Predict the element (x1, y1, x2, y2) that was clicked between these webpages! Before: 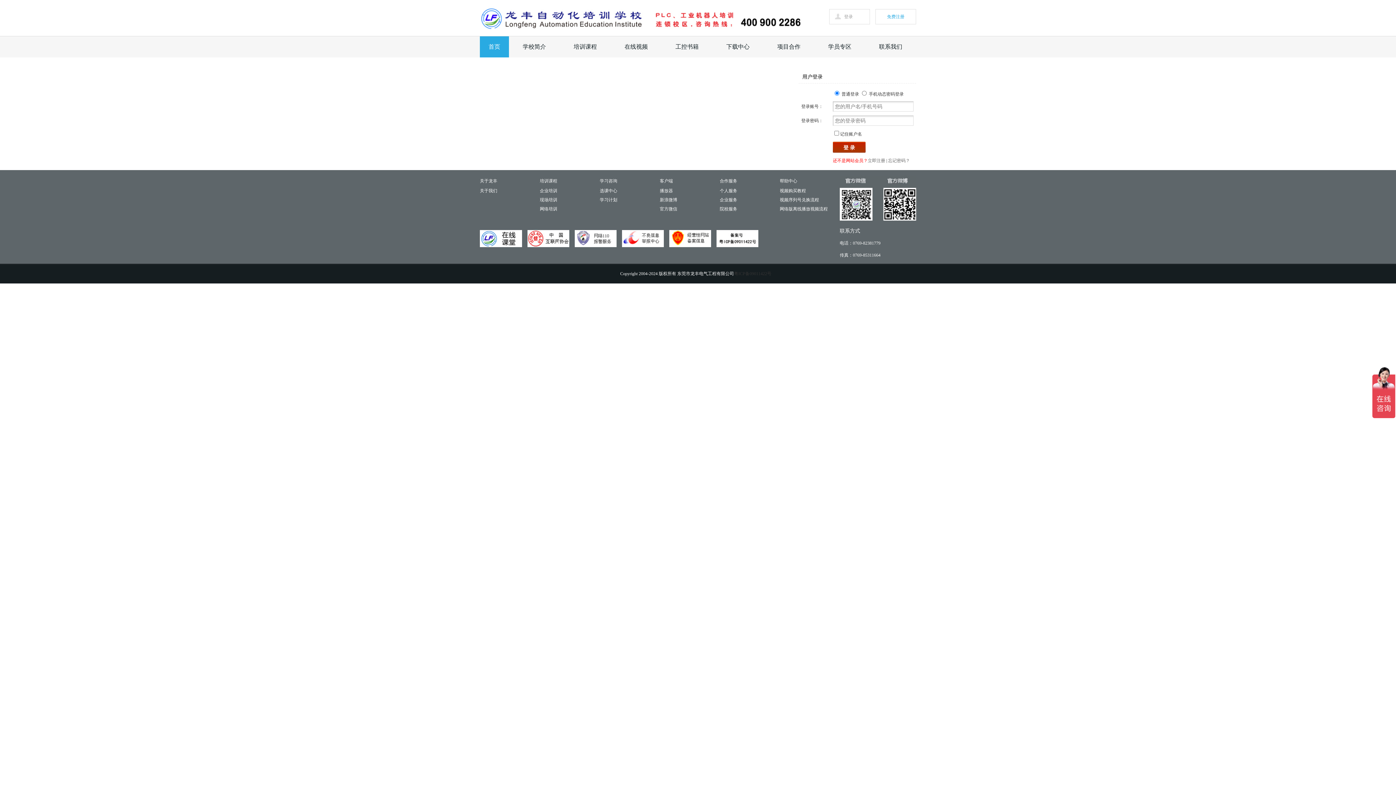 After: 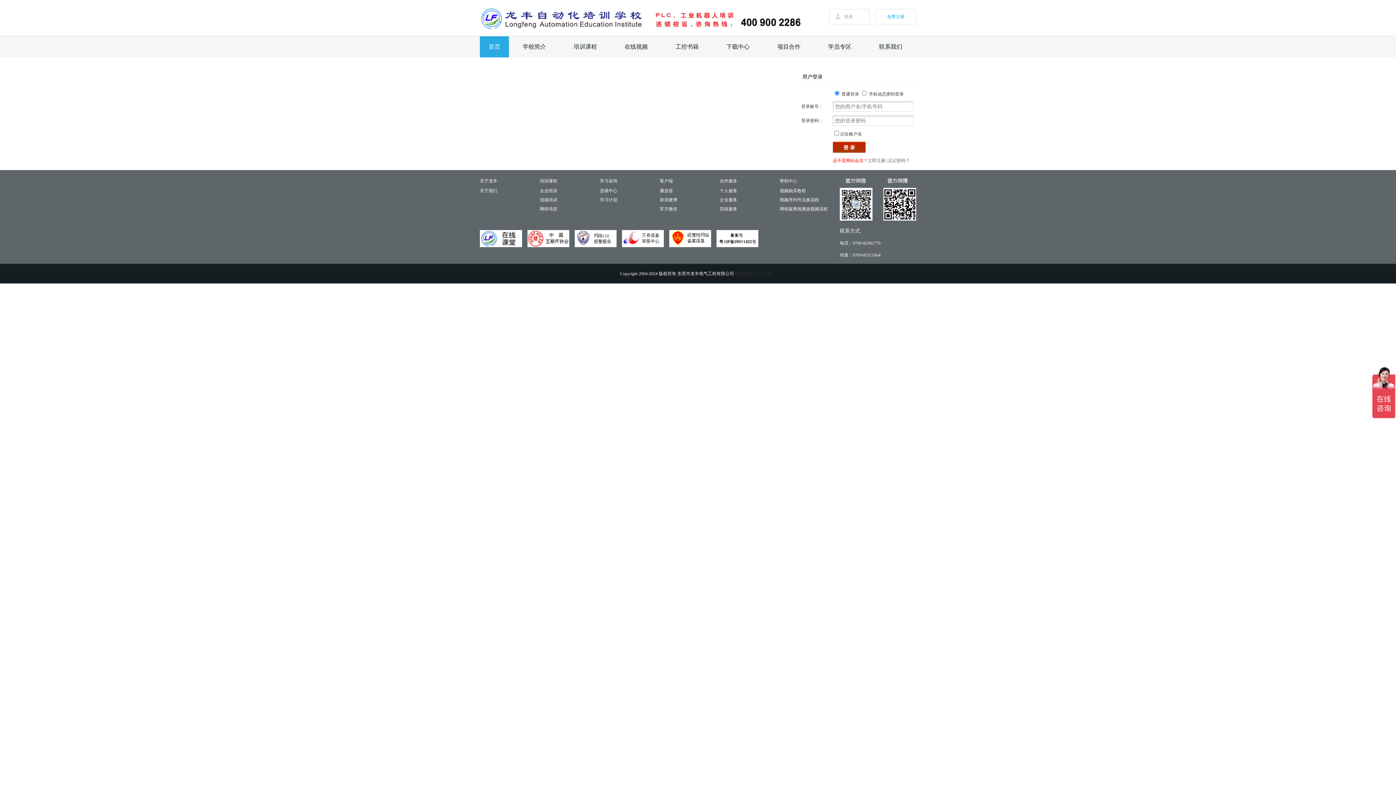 Action: bbox: (716, 230, 758, 247)